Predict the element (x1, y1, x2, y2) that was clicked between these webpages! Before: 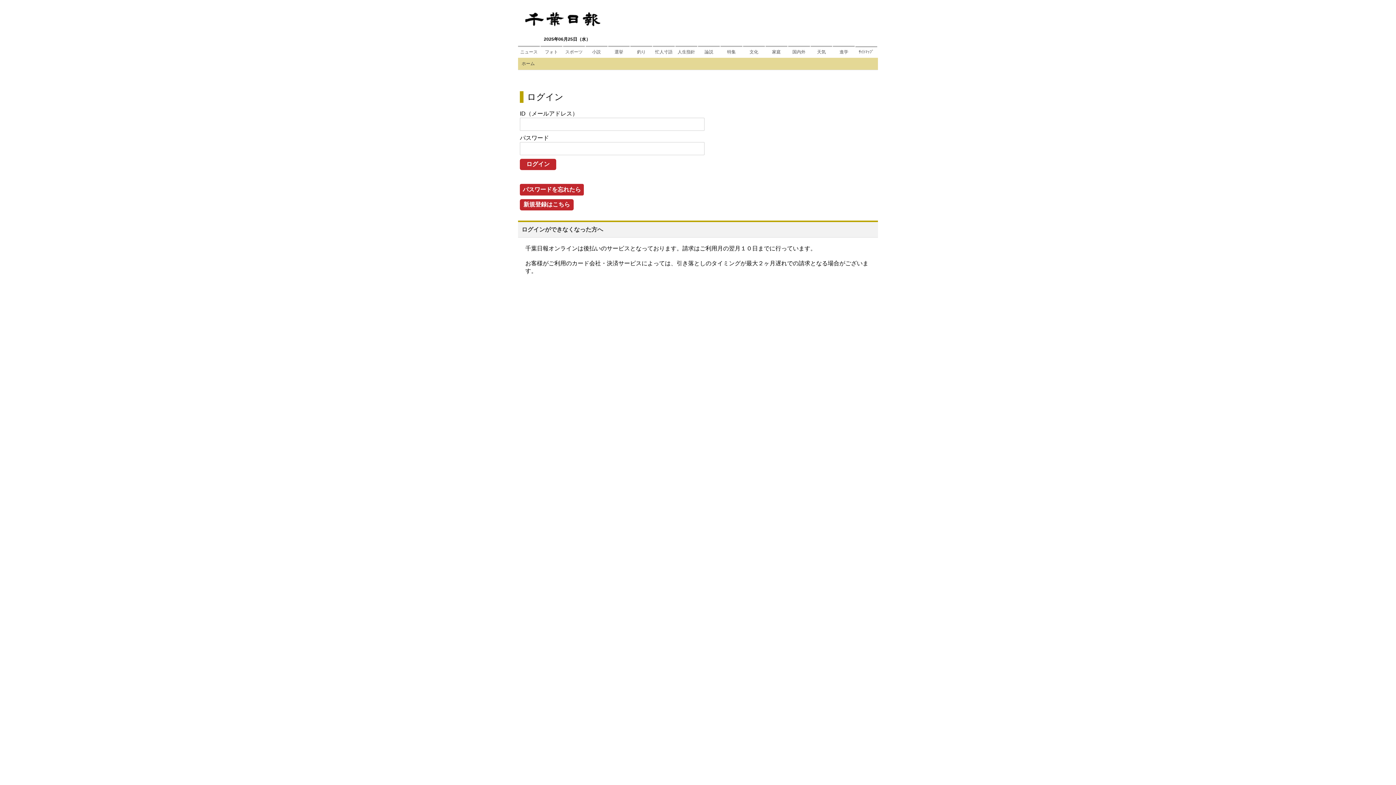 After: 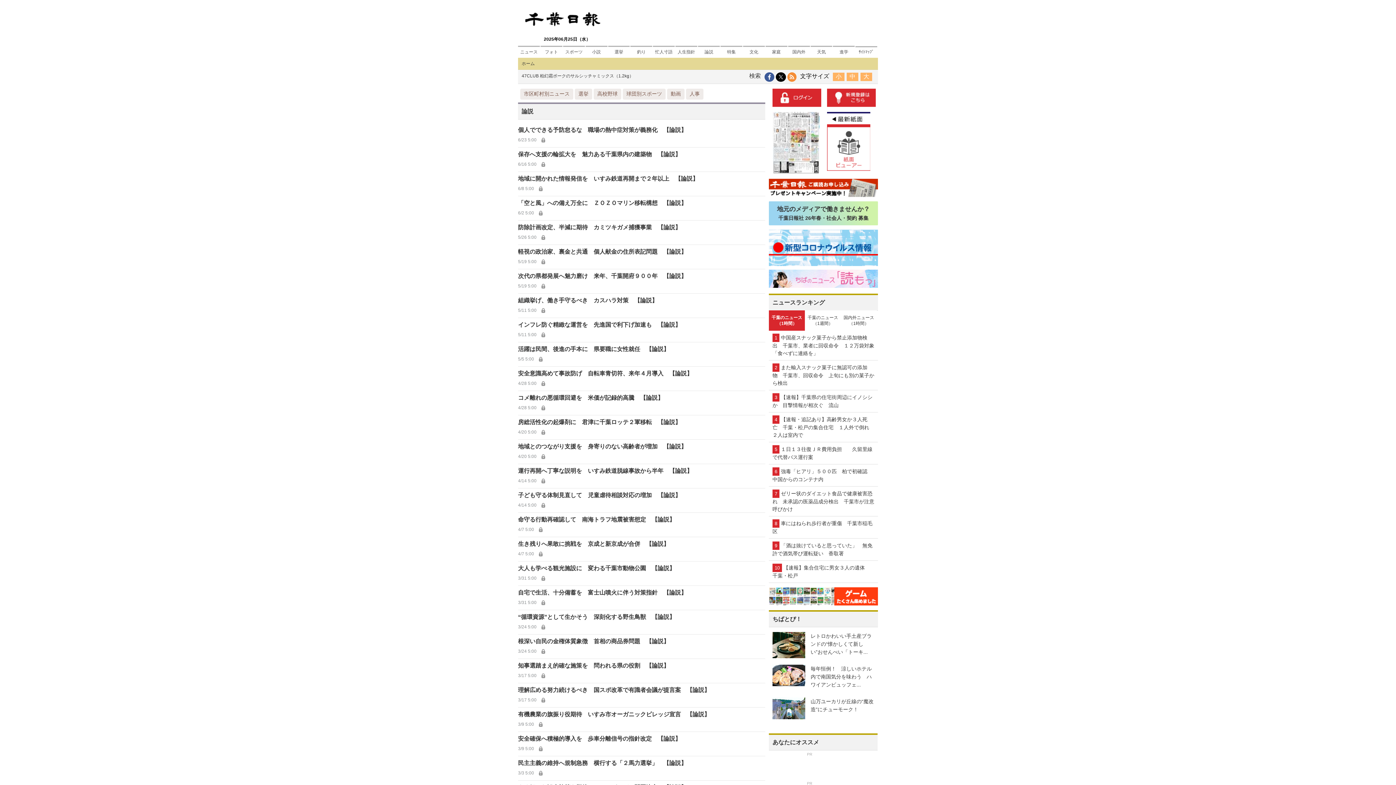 Action: bbox: (698, 45, 720, 57) label: 論説